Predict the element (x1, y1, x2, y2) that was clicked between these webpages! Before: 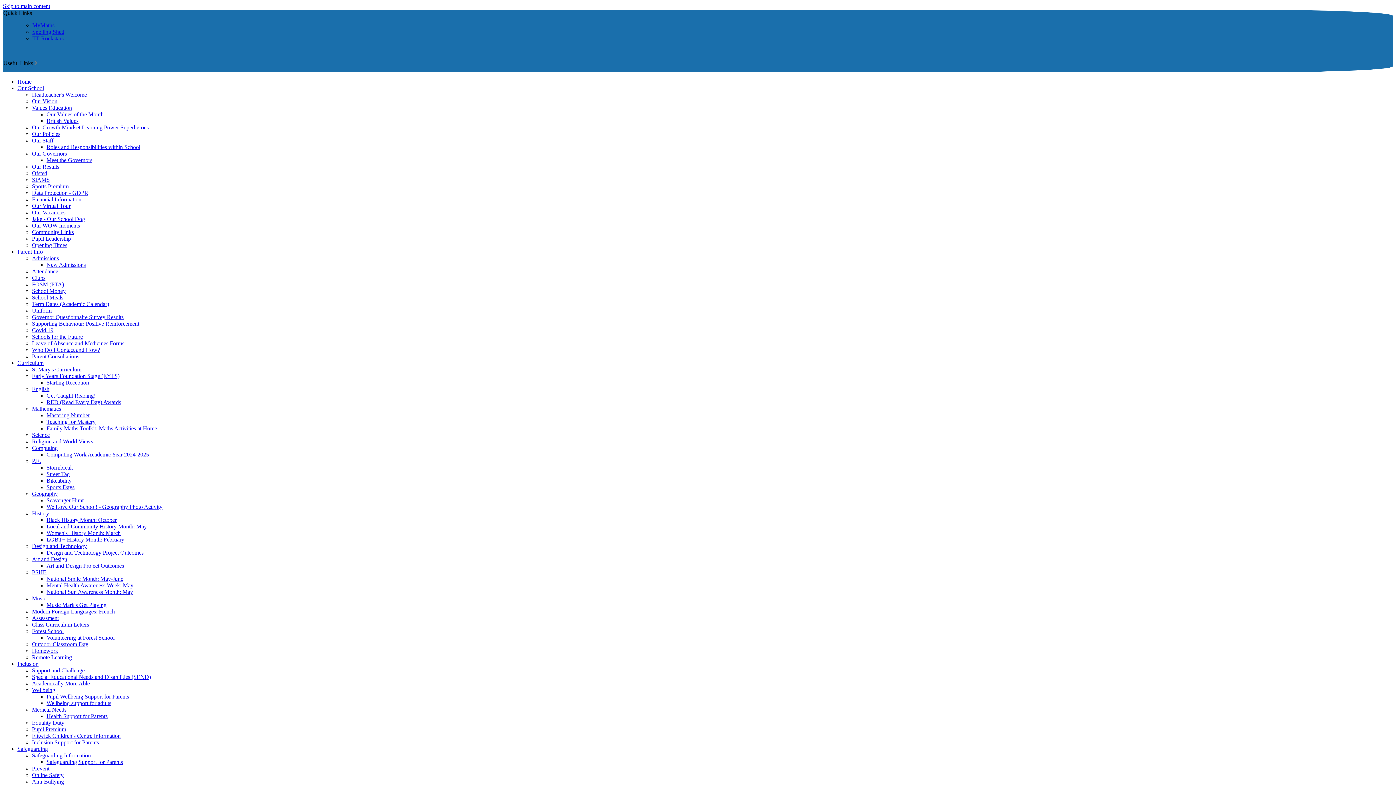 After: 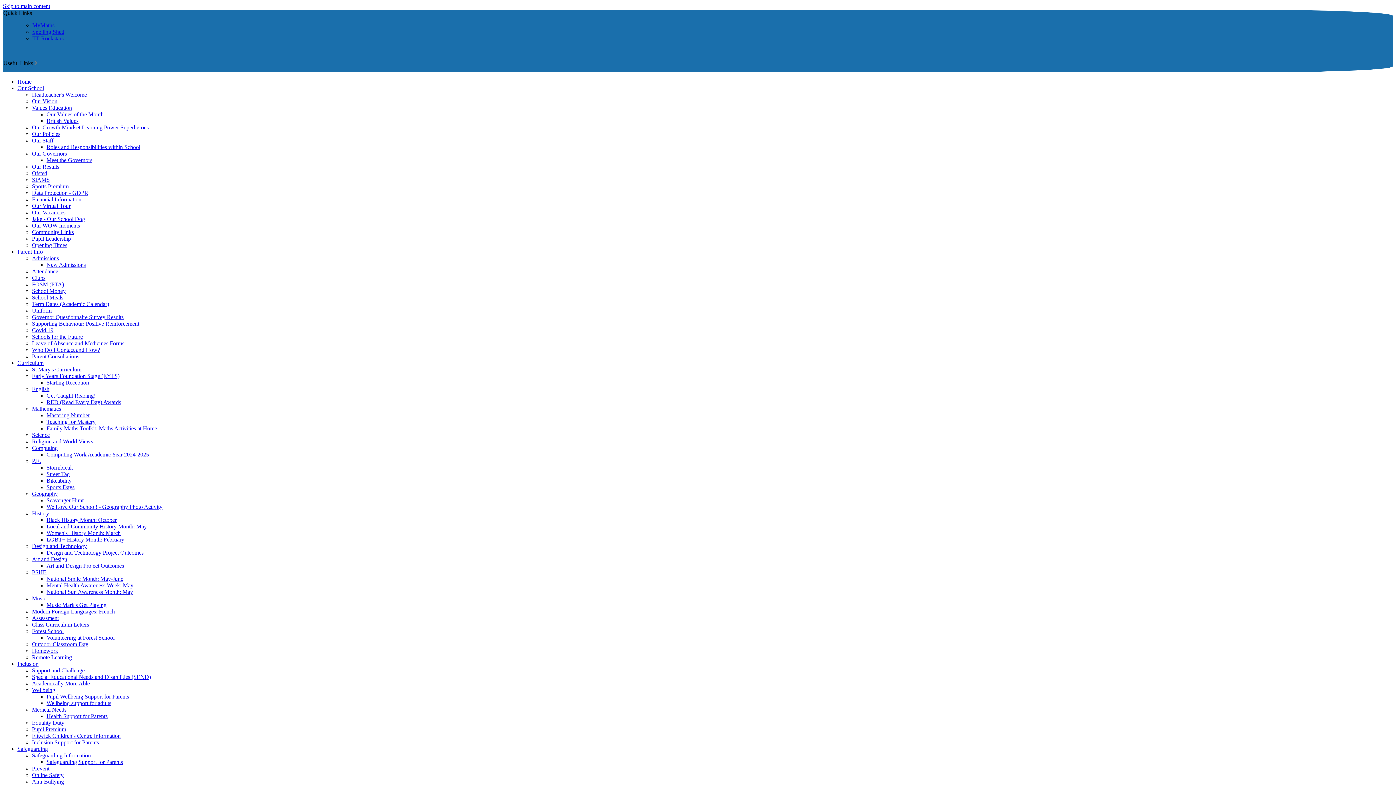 Action: label: P.E. bbox: (32, 458, 41, 464)